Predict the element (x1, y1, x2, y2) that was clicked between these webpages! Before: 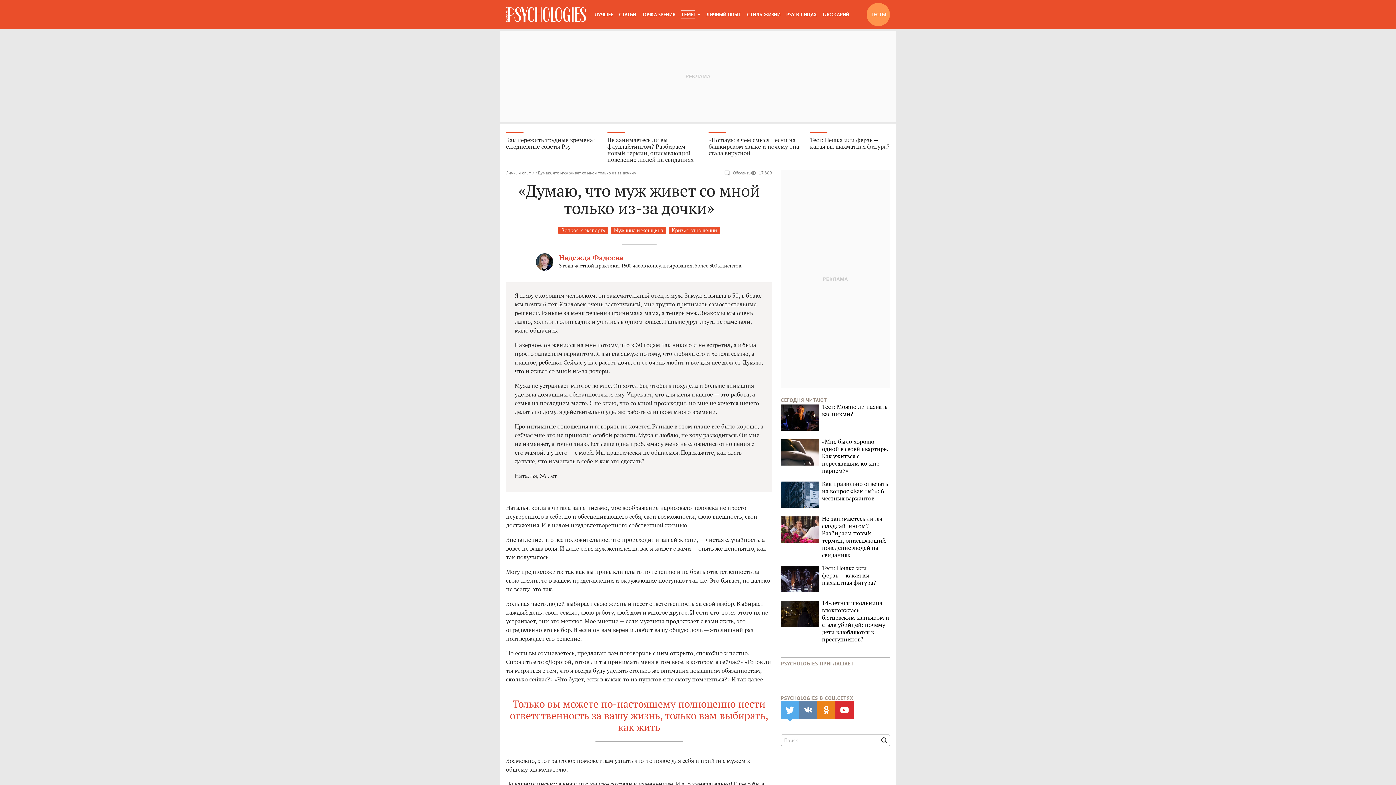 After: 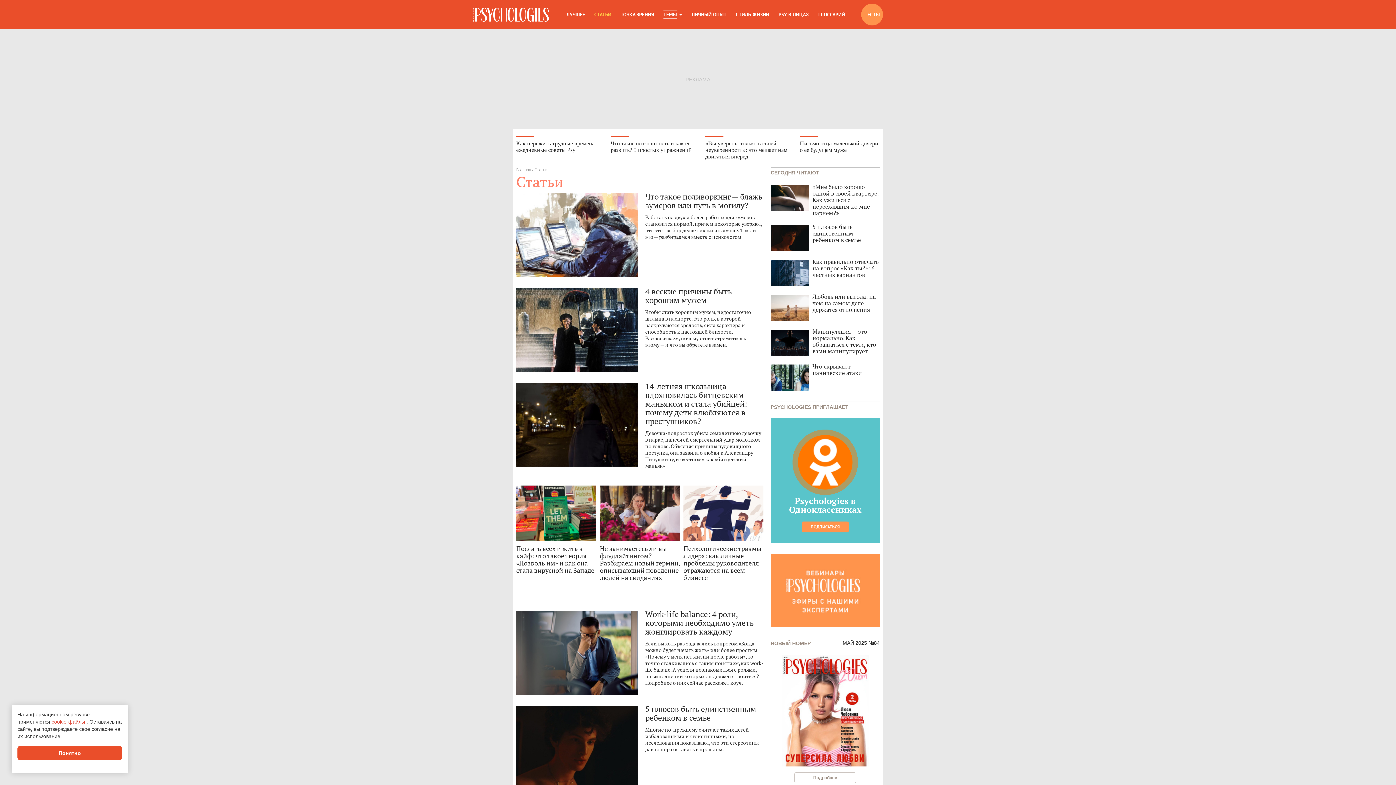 Action: bbox: (619, 10, 636, 18) label: СТАТЬИ